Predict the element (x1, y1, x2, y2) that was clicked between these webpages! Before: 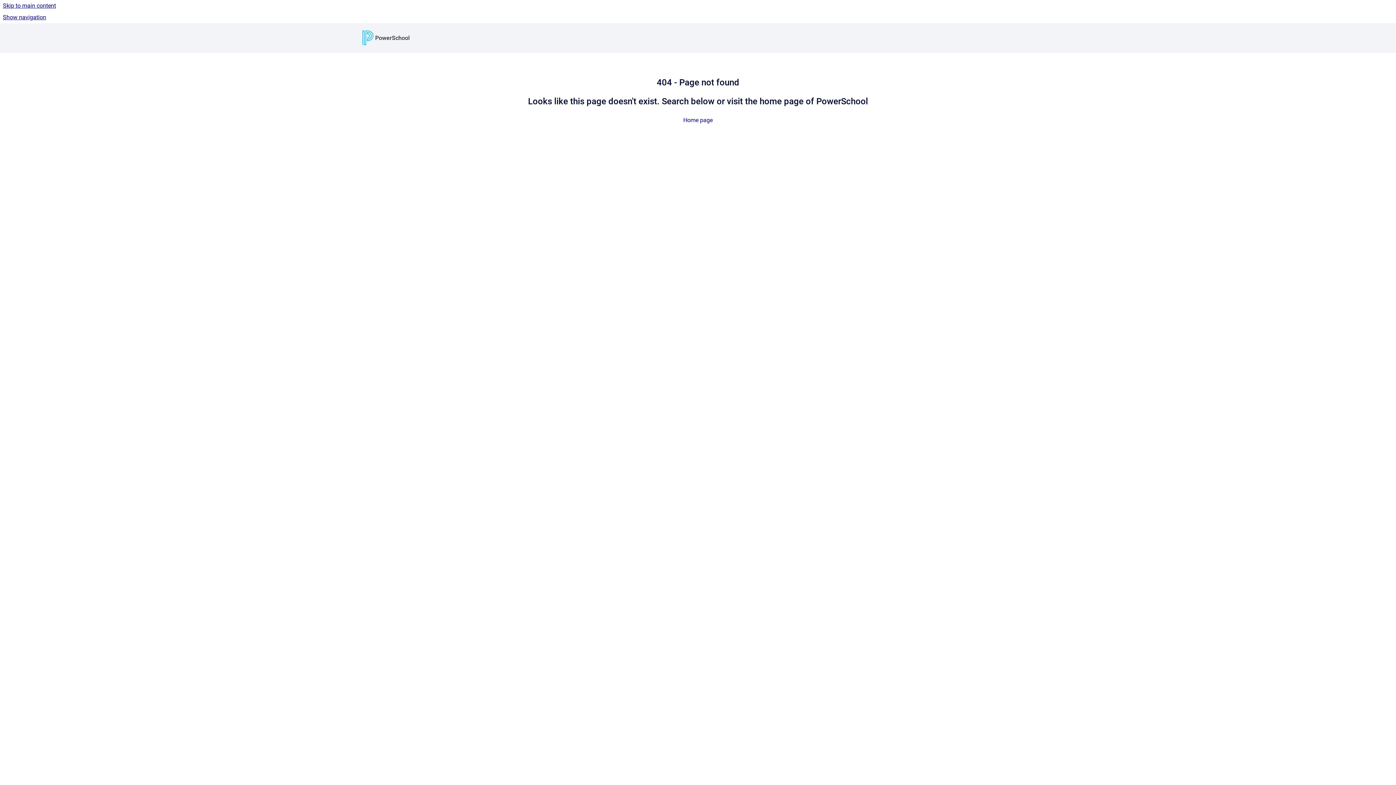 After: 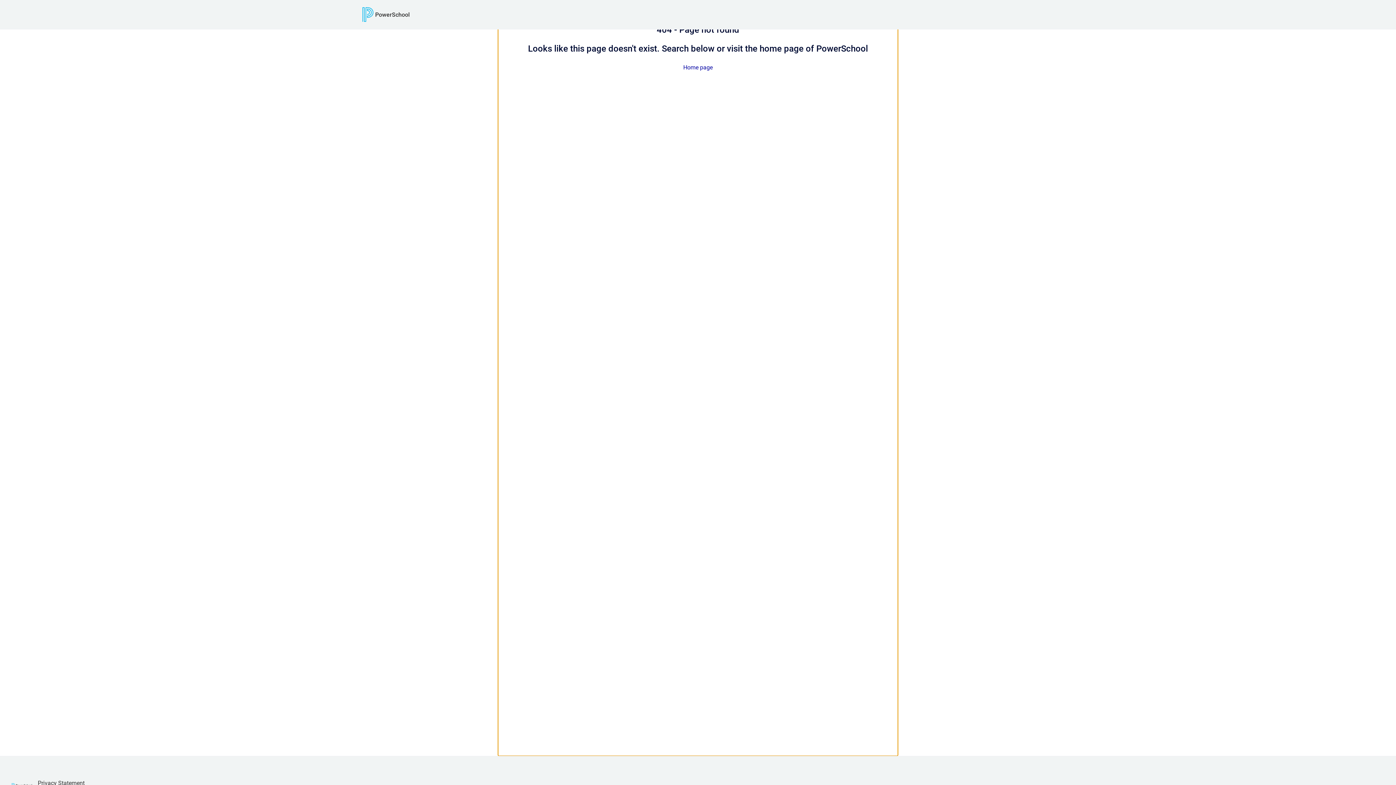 Action: label: Skip to main content bbox: (0, 0, 1396, 11)